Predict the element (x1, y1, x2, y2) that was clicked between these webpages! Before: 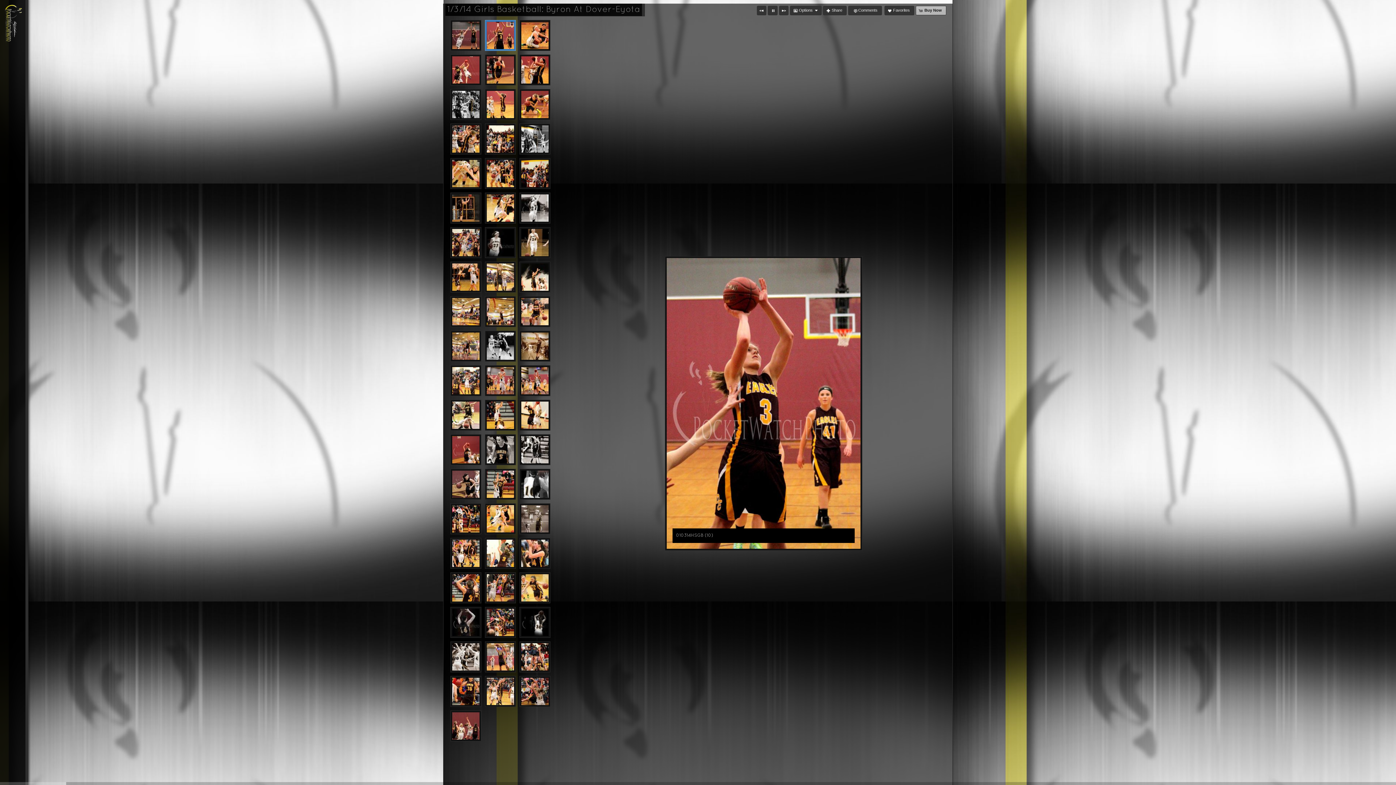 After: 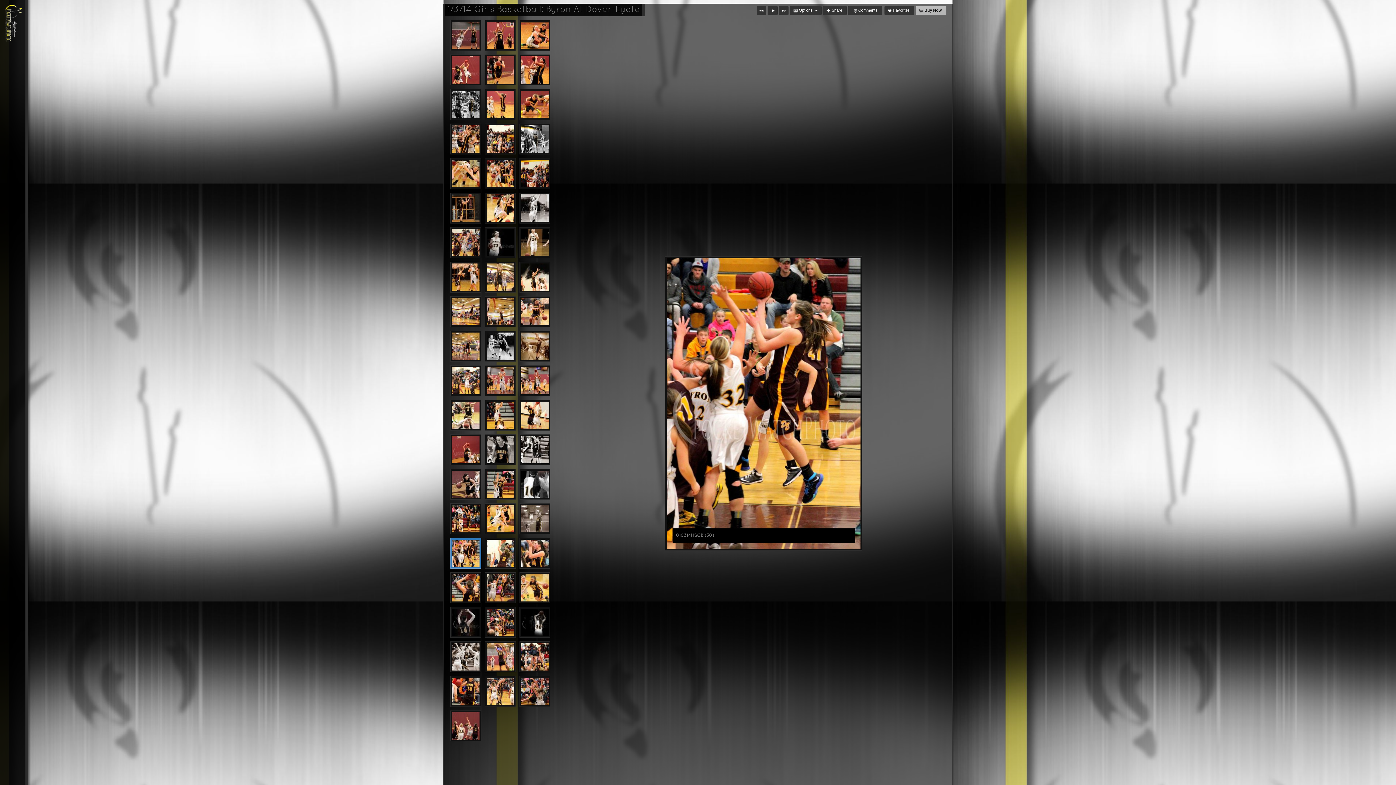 Action: bbox: (452, 540, 479, 567)